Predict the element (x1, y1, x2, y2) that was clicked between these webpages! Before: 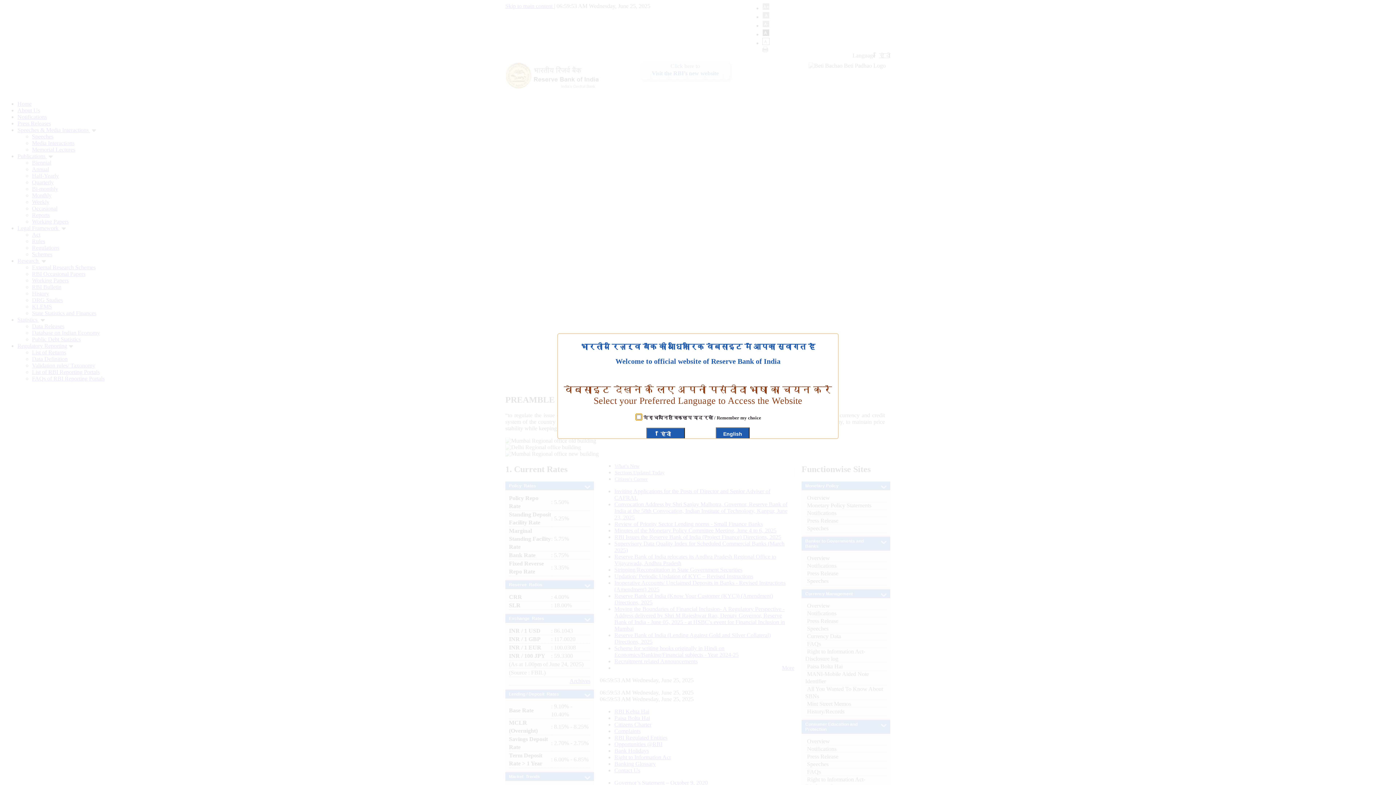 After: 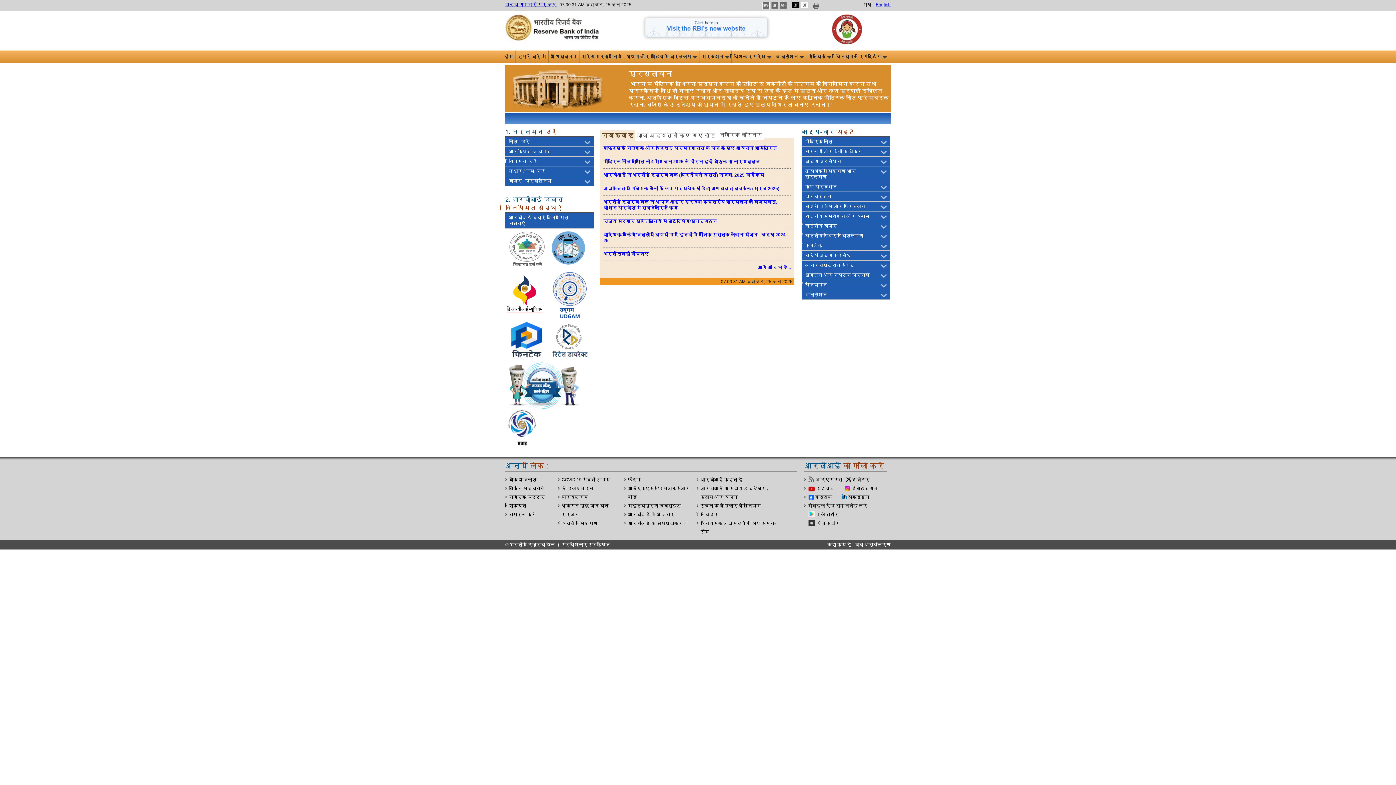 Action: label: हिंदी bbox: (646, 428, 685, 440)